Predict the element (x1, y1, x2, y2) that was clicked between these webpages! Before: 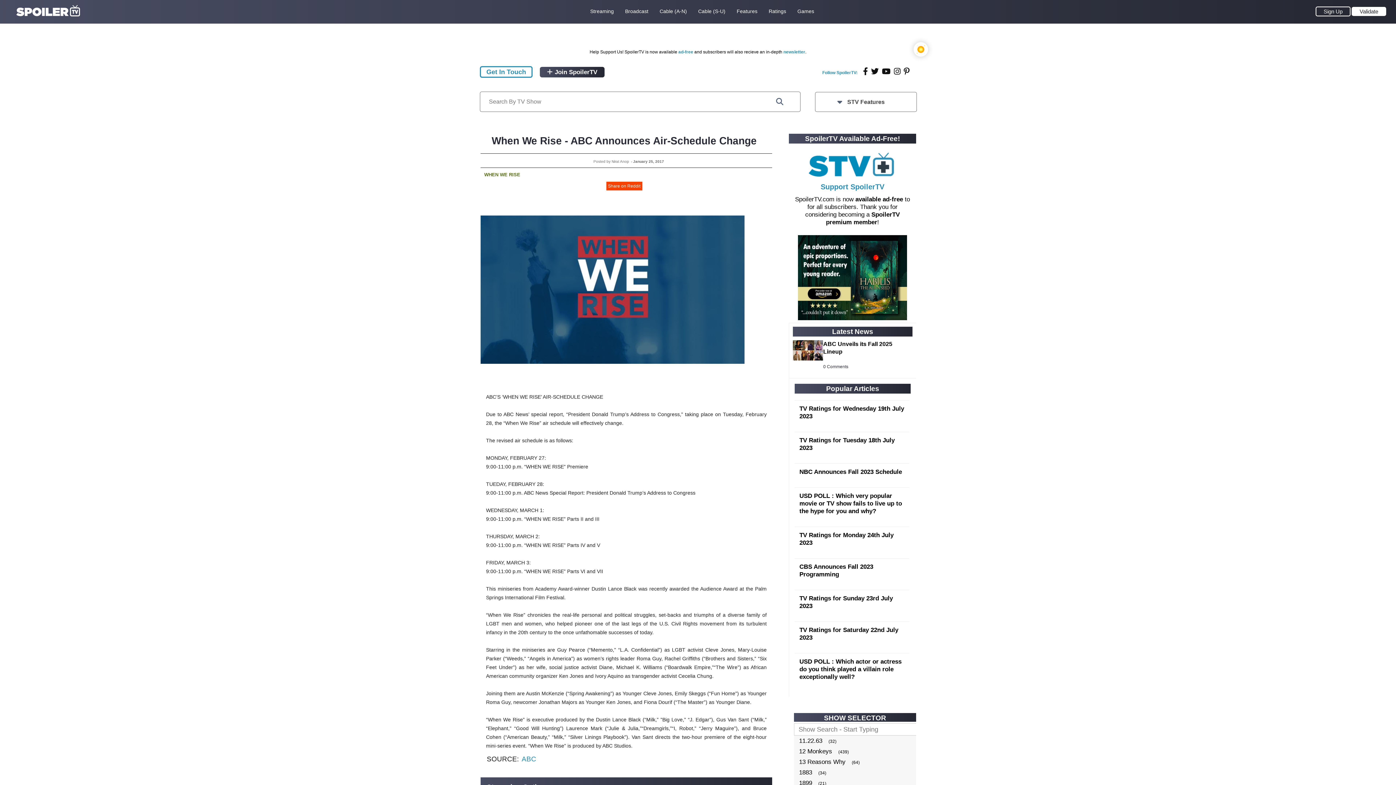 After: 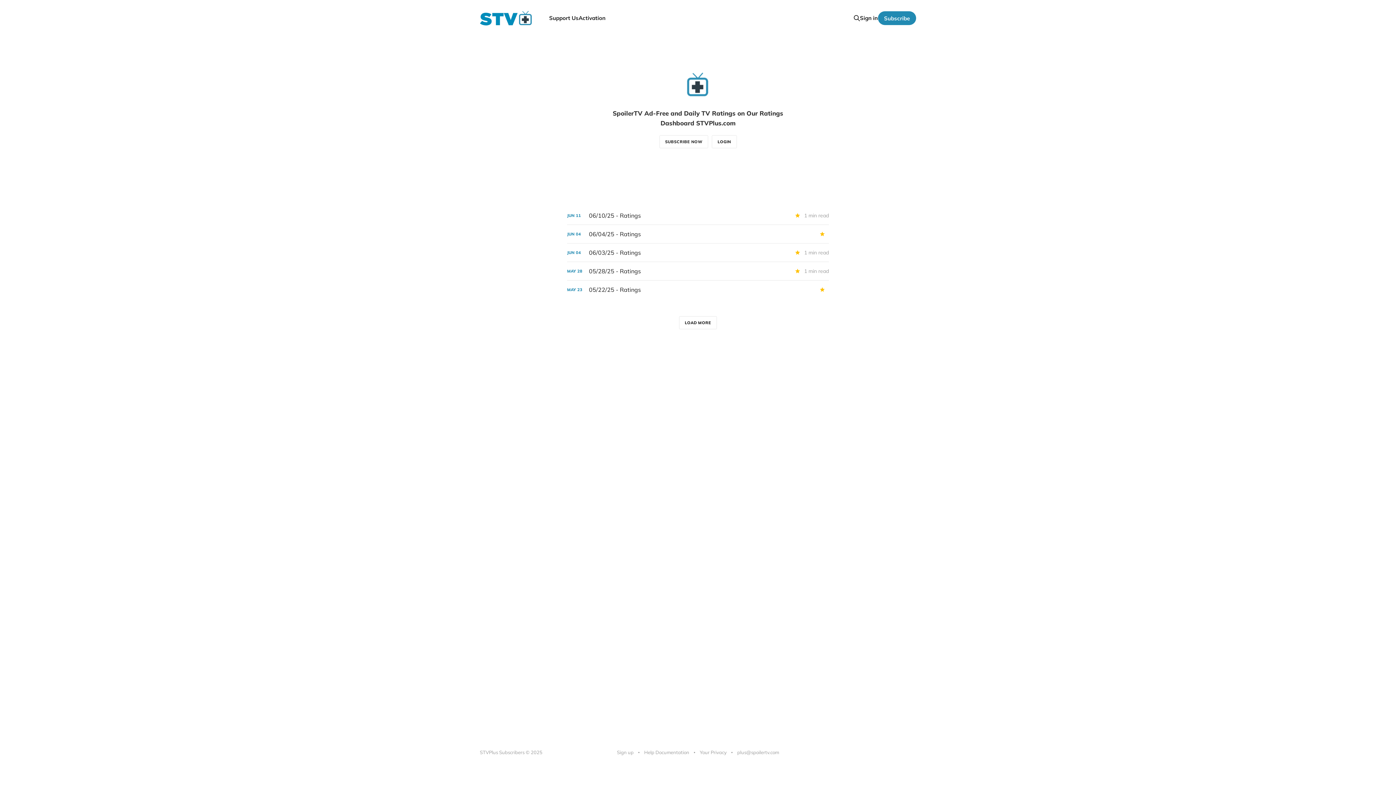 Action: bbox: (678, 49, 693, 54) label: ad-free